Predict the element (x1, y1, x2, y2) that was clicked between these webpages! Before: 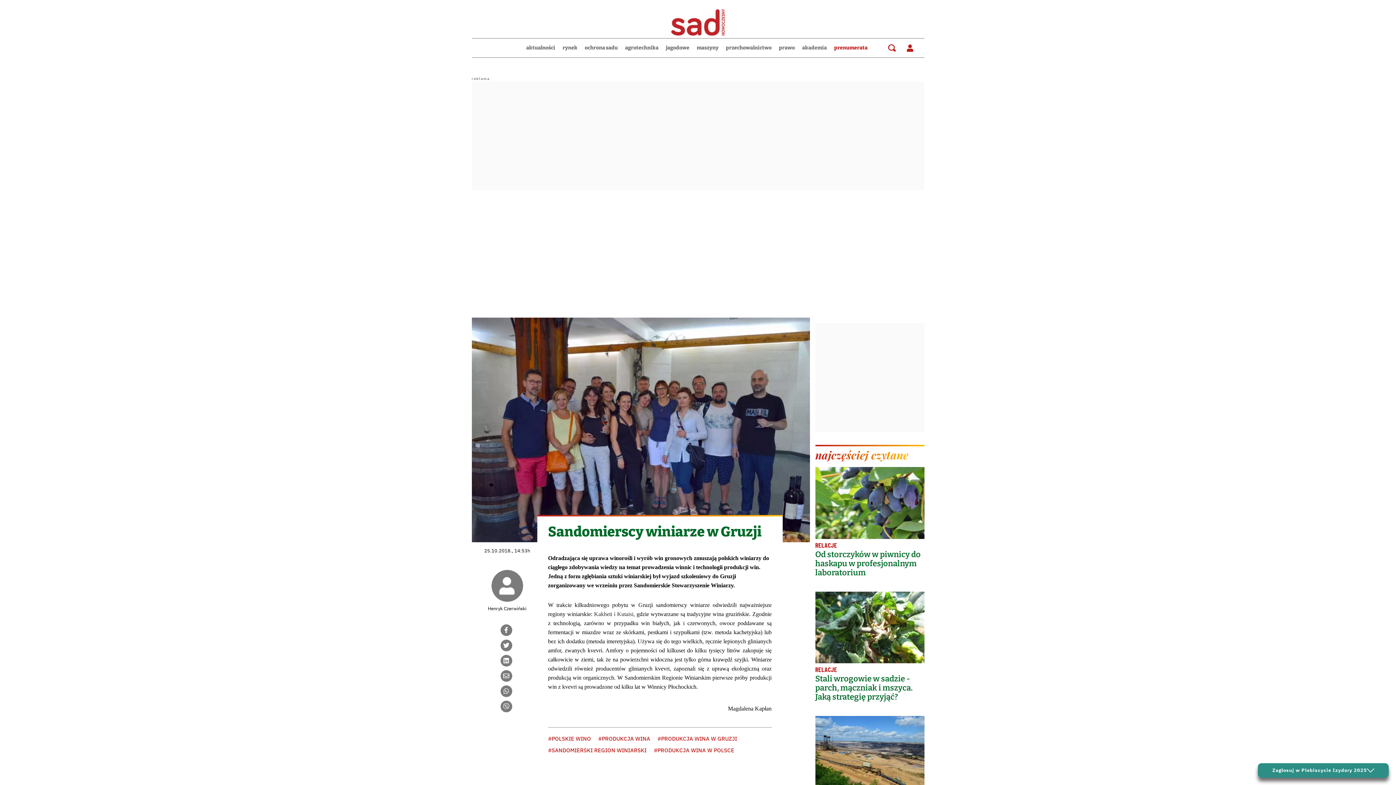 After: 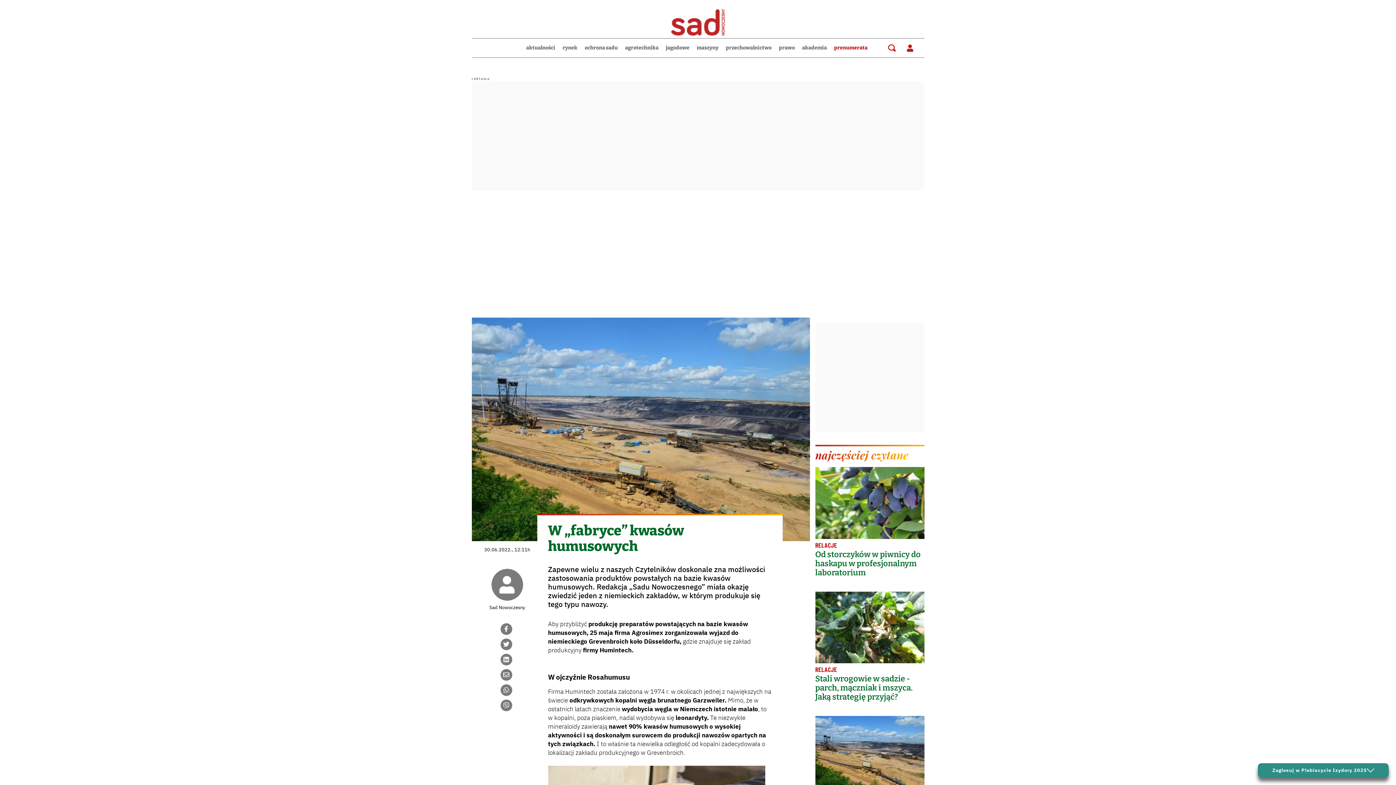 Action: bbox: (815, 716, 924, 817) label: RELACJE
W „fabryce” kwasów humusowych